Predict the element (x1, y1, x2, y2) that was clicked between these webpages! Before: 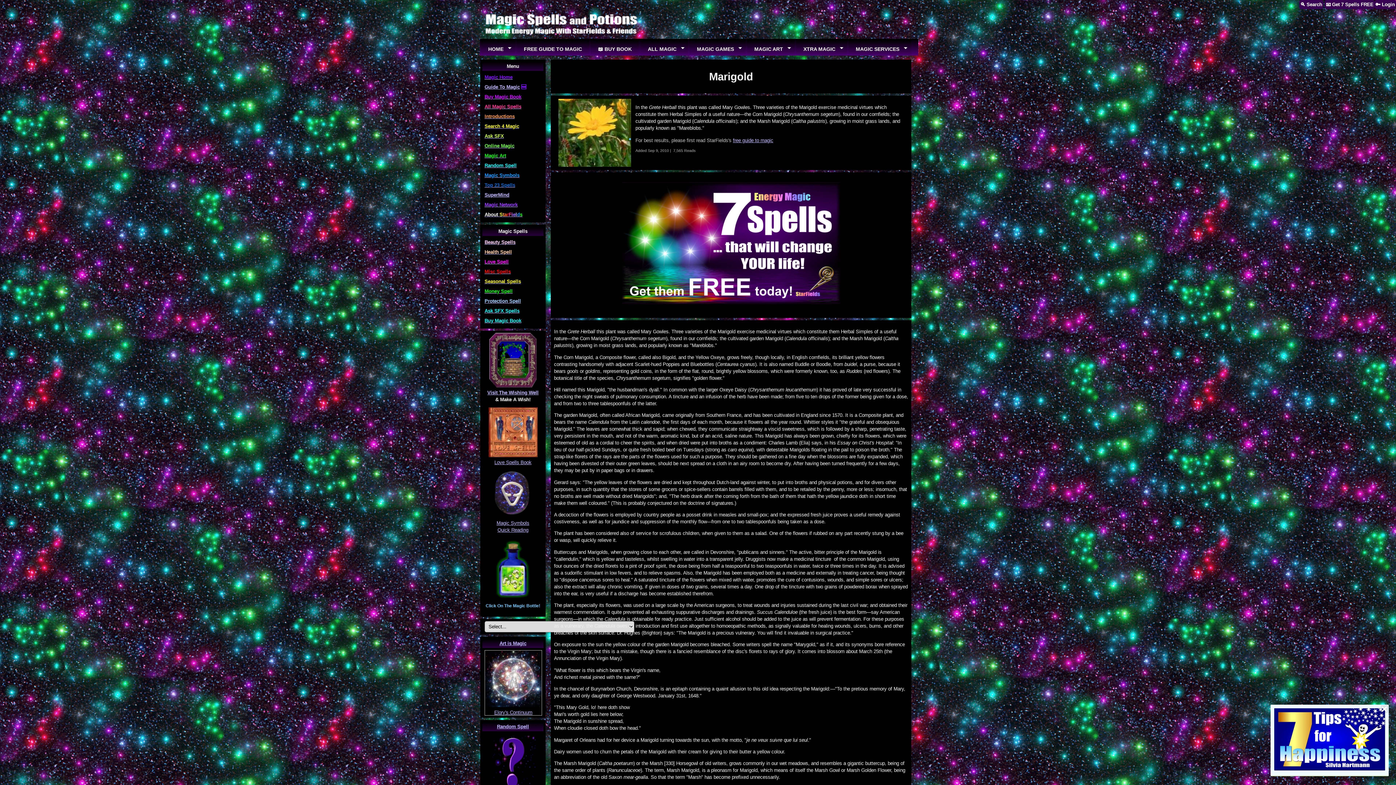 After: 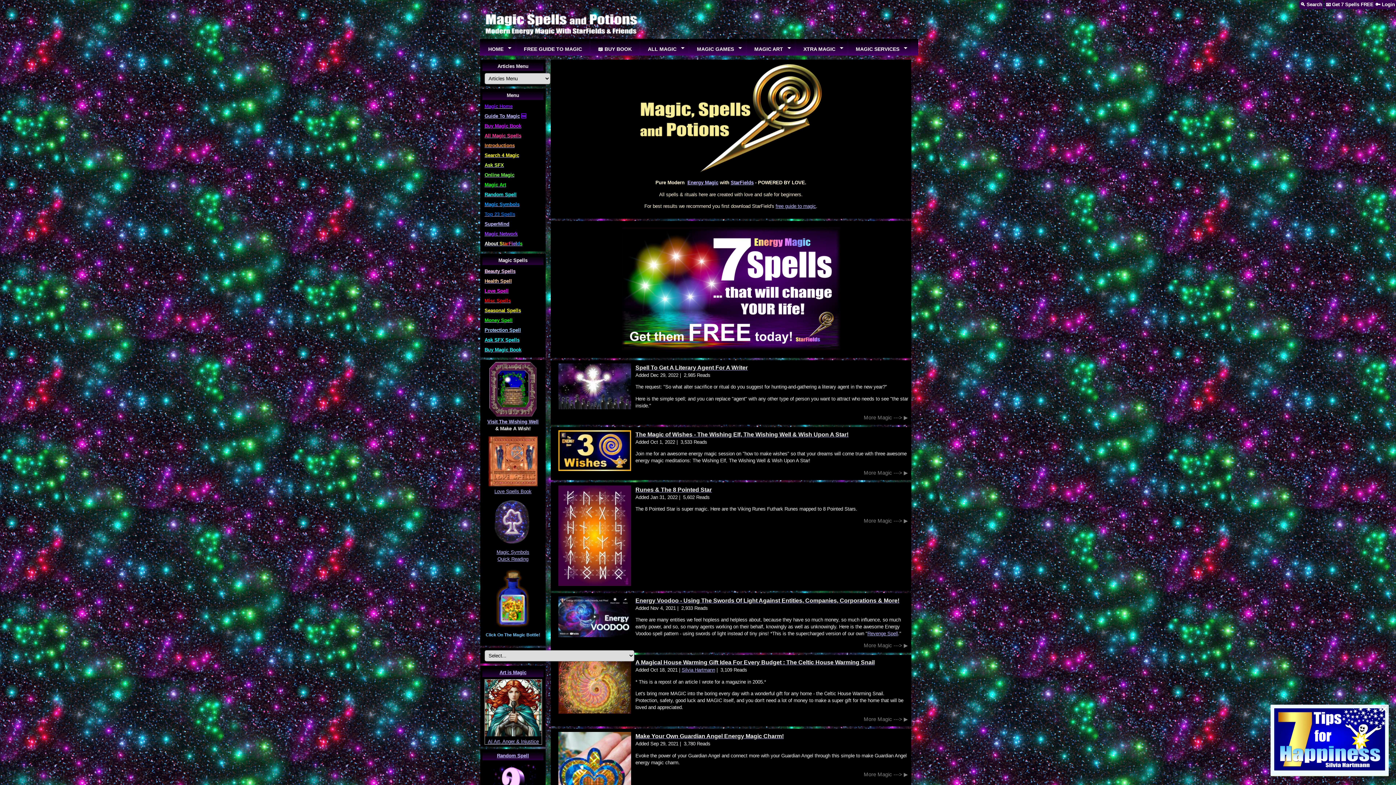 Action: bbox: (848, 40, 911, 58) label: MAGIC SERVICES